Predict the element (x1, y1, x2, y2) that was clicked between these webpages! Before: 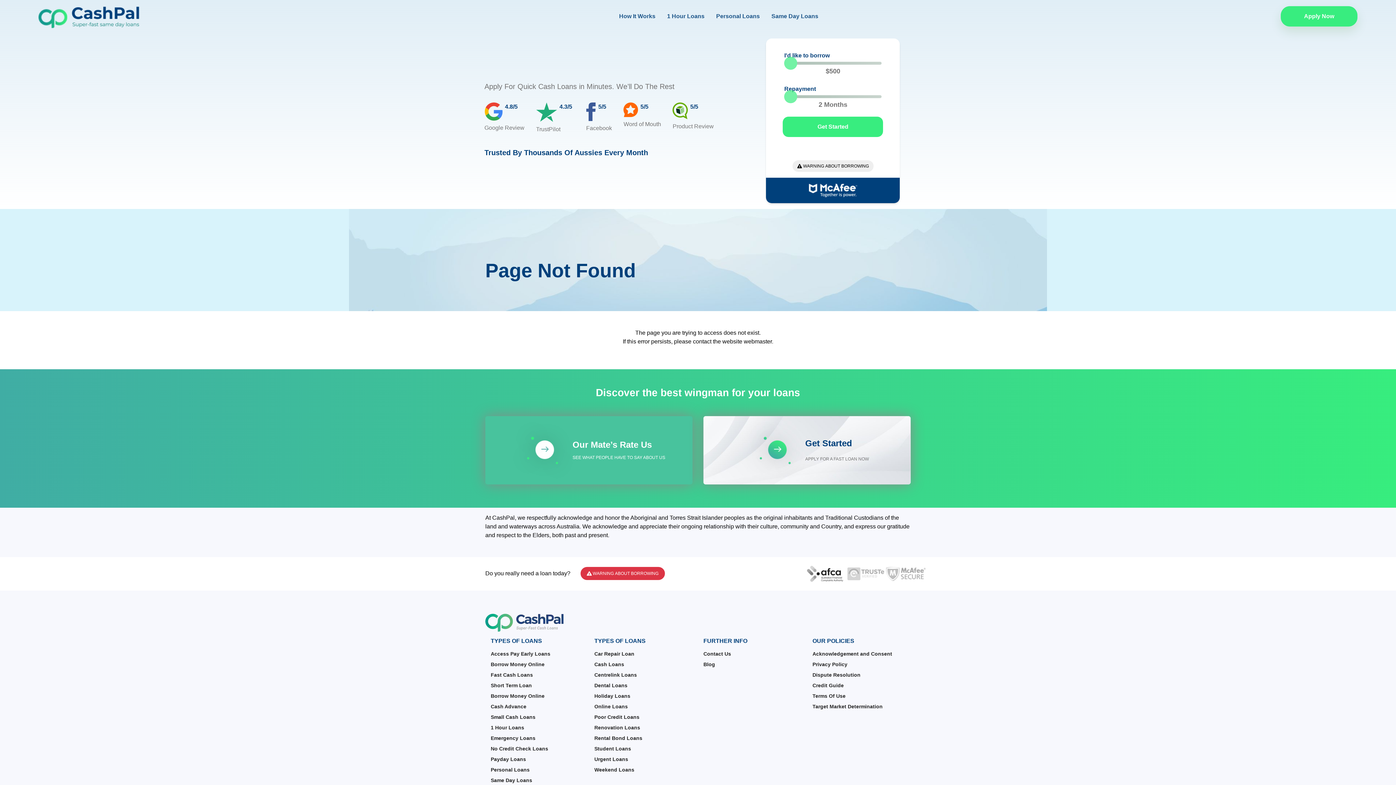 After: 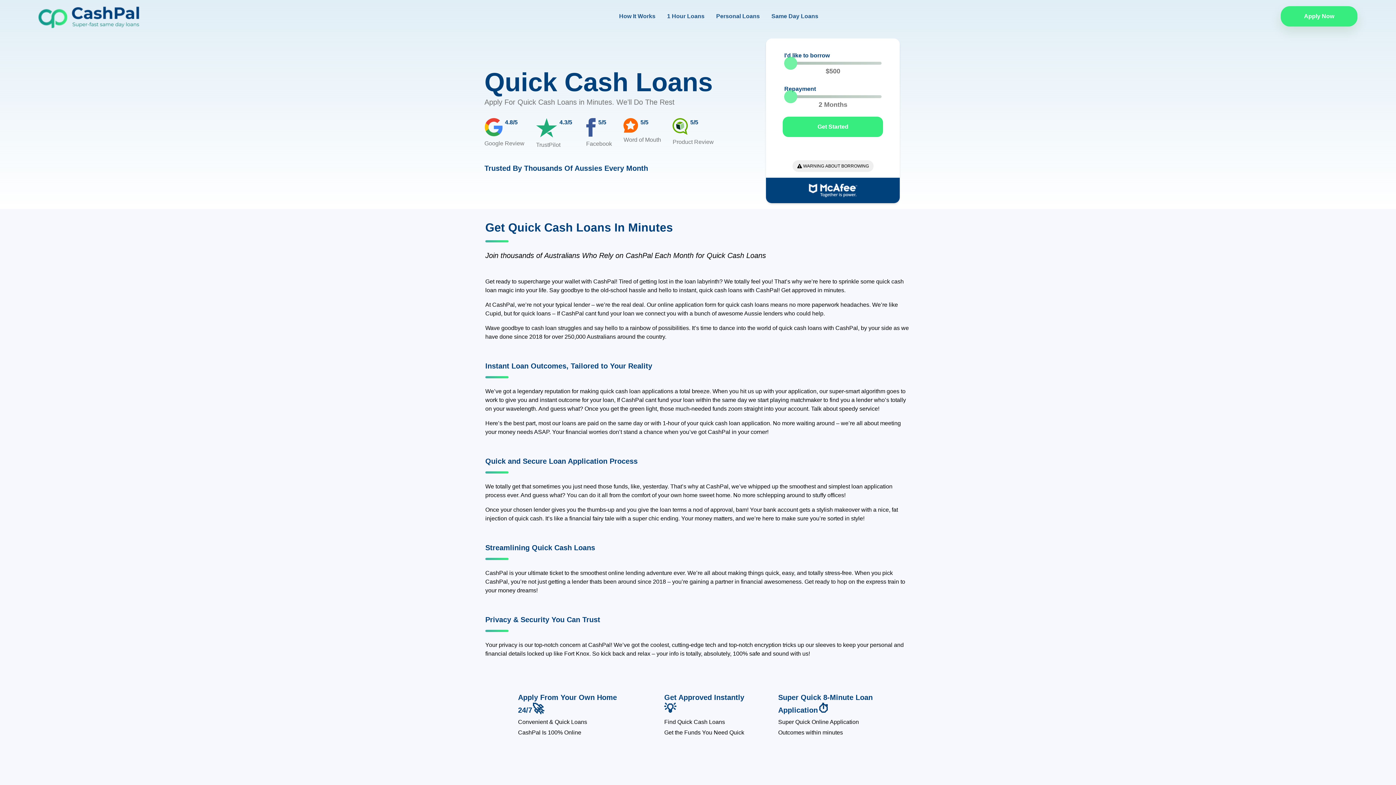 Action: bbox: (38, 12, 142, 18)